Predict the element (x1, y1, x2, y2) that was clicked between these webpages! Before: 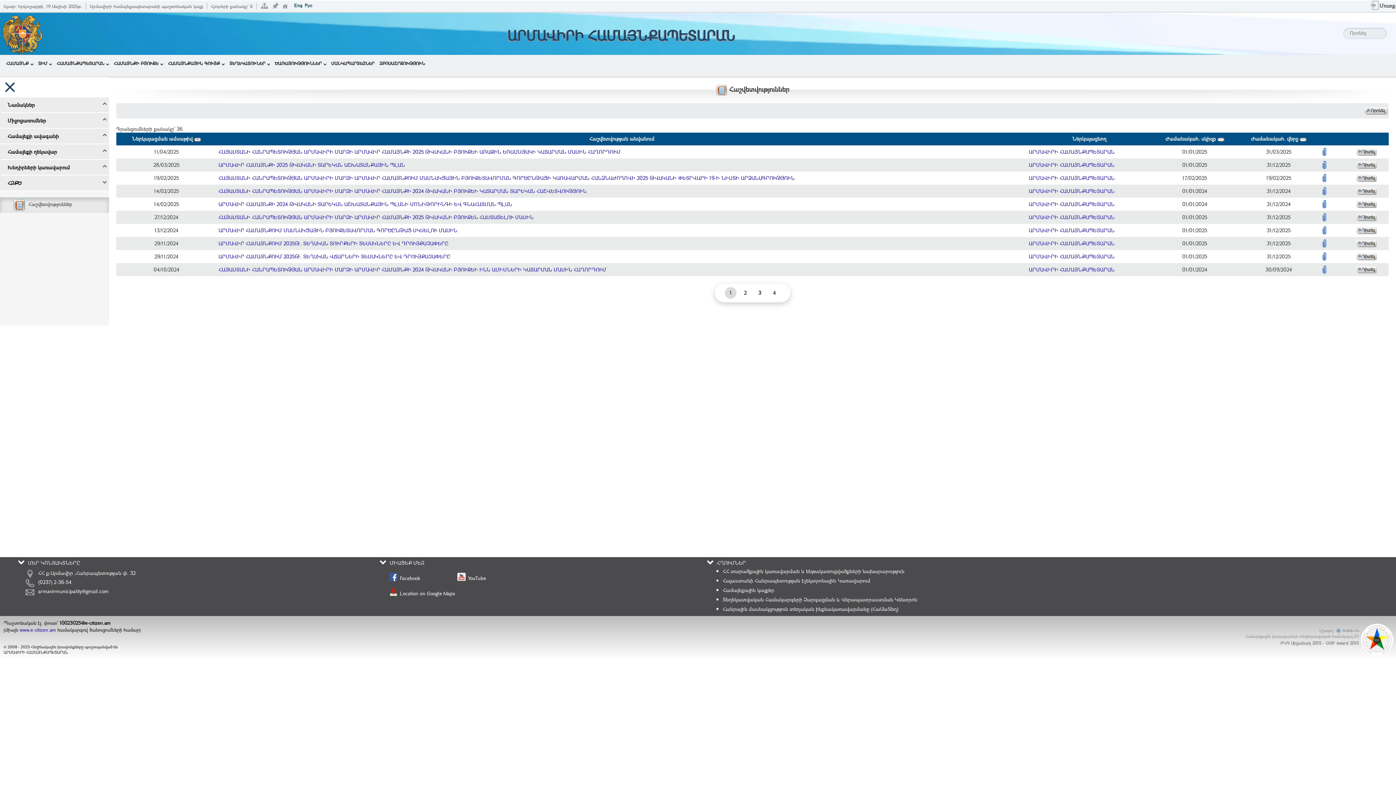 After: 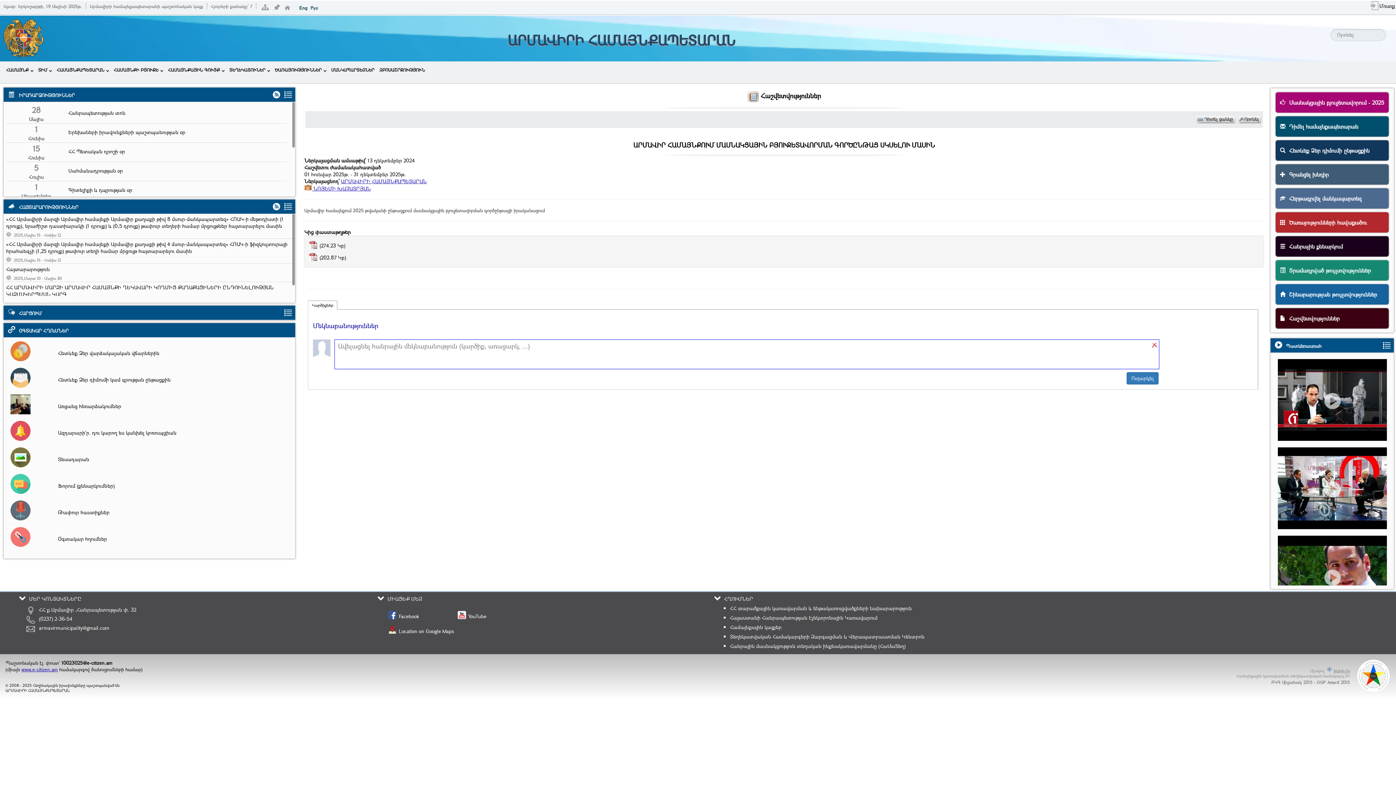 Action: bbox: (1356, 226, 1377, 233)